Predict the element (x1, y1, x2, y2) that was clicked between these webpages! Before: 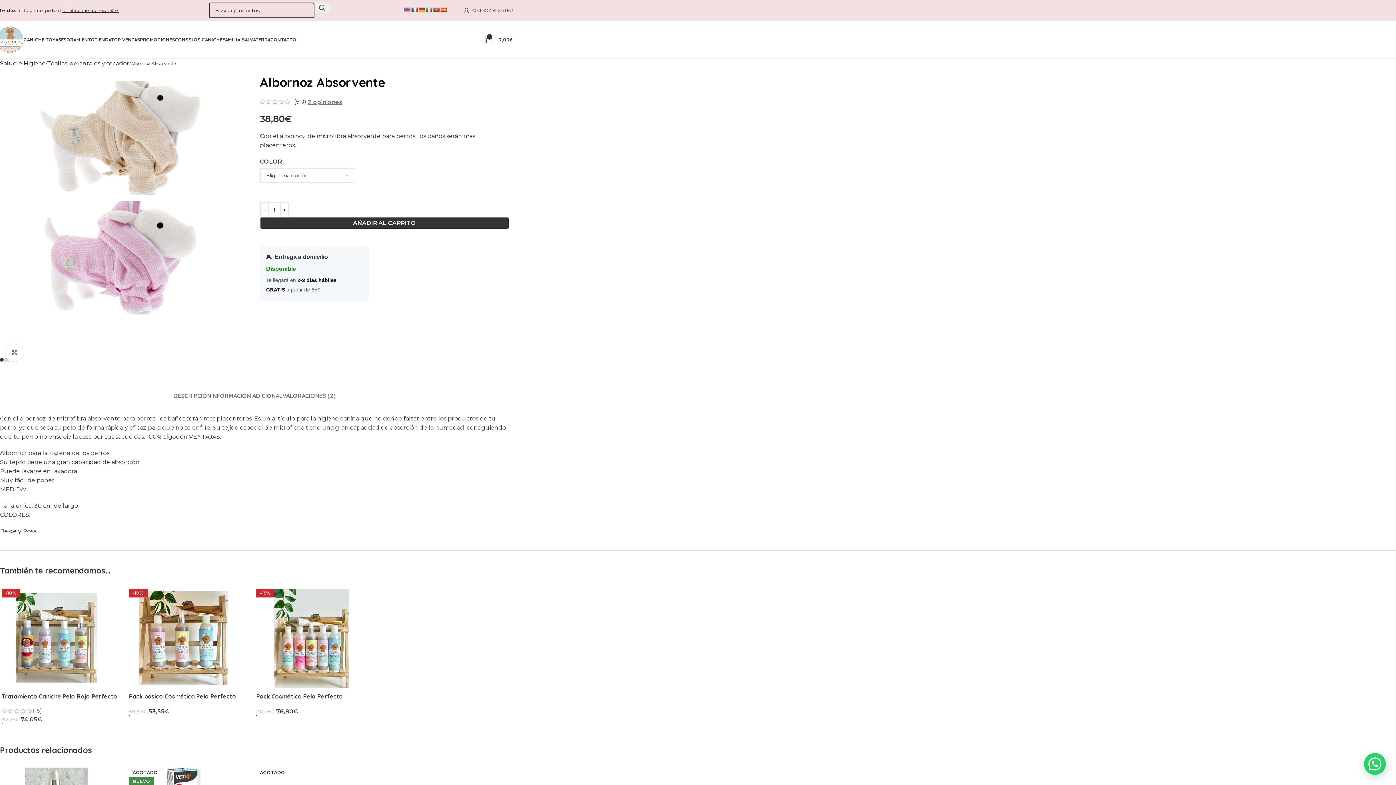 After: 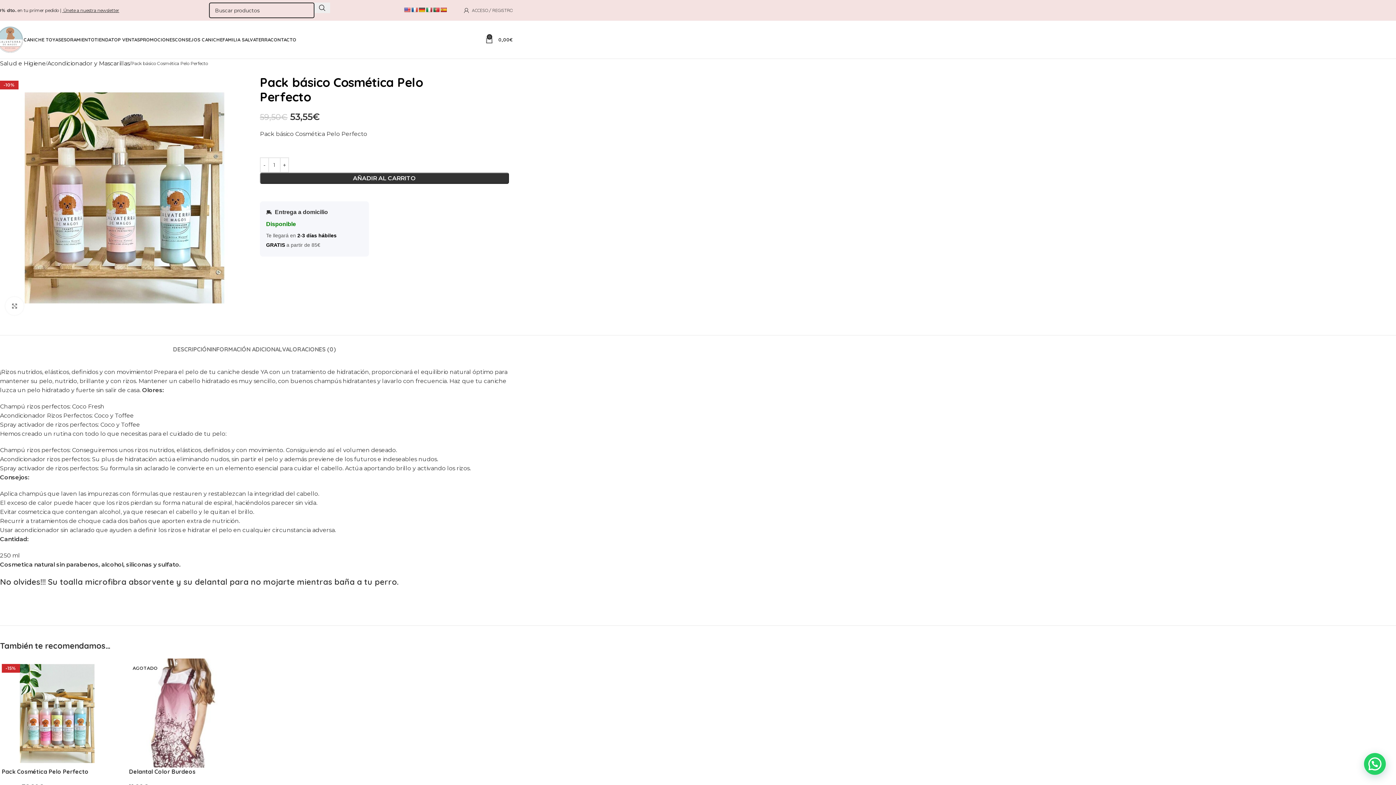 Action: label: Pack básico Cosmética Pelo Perfecto bbox: (129, 692, 236, 700)